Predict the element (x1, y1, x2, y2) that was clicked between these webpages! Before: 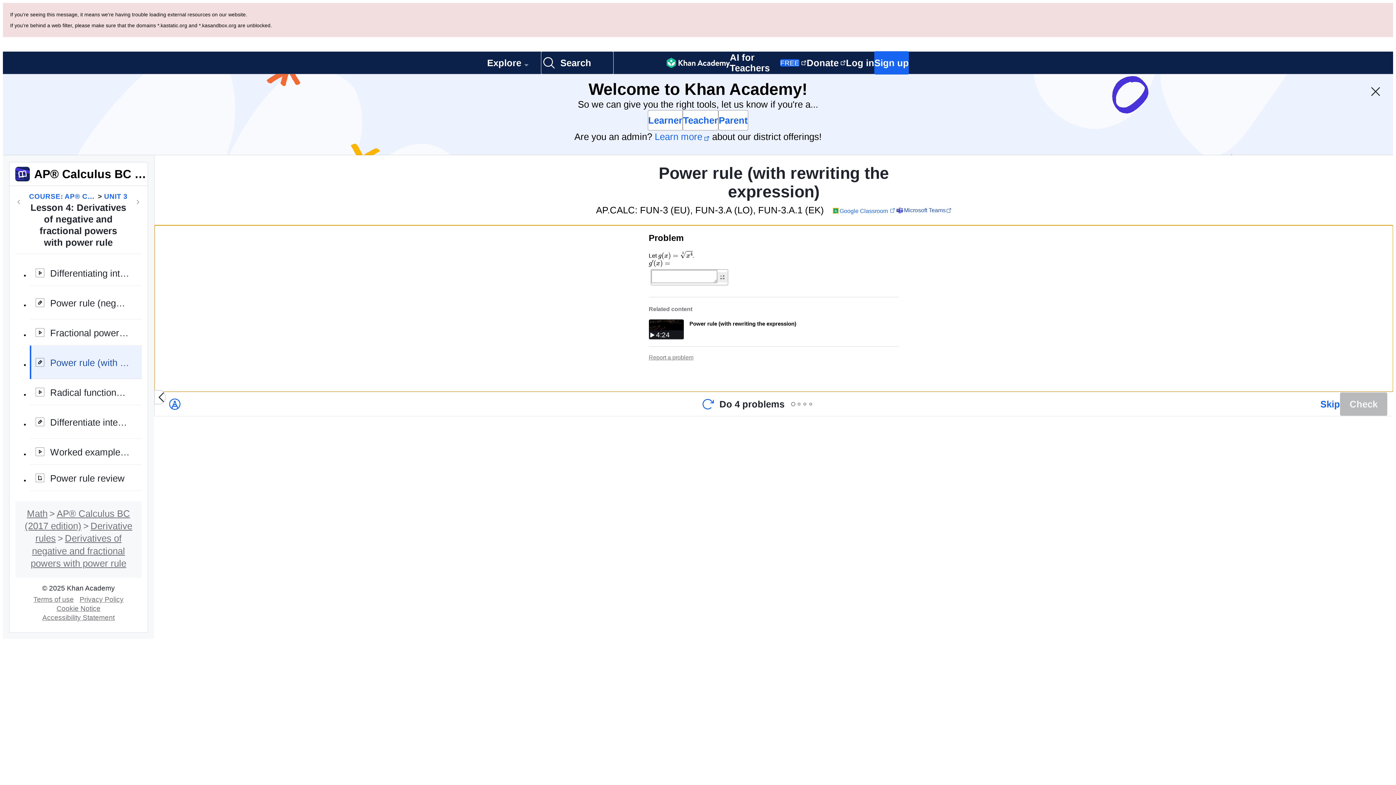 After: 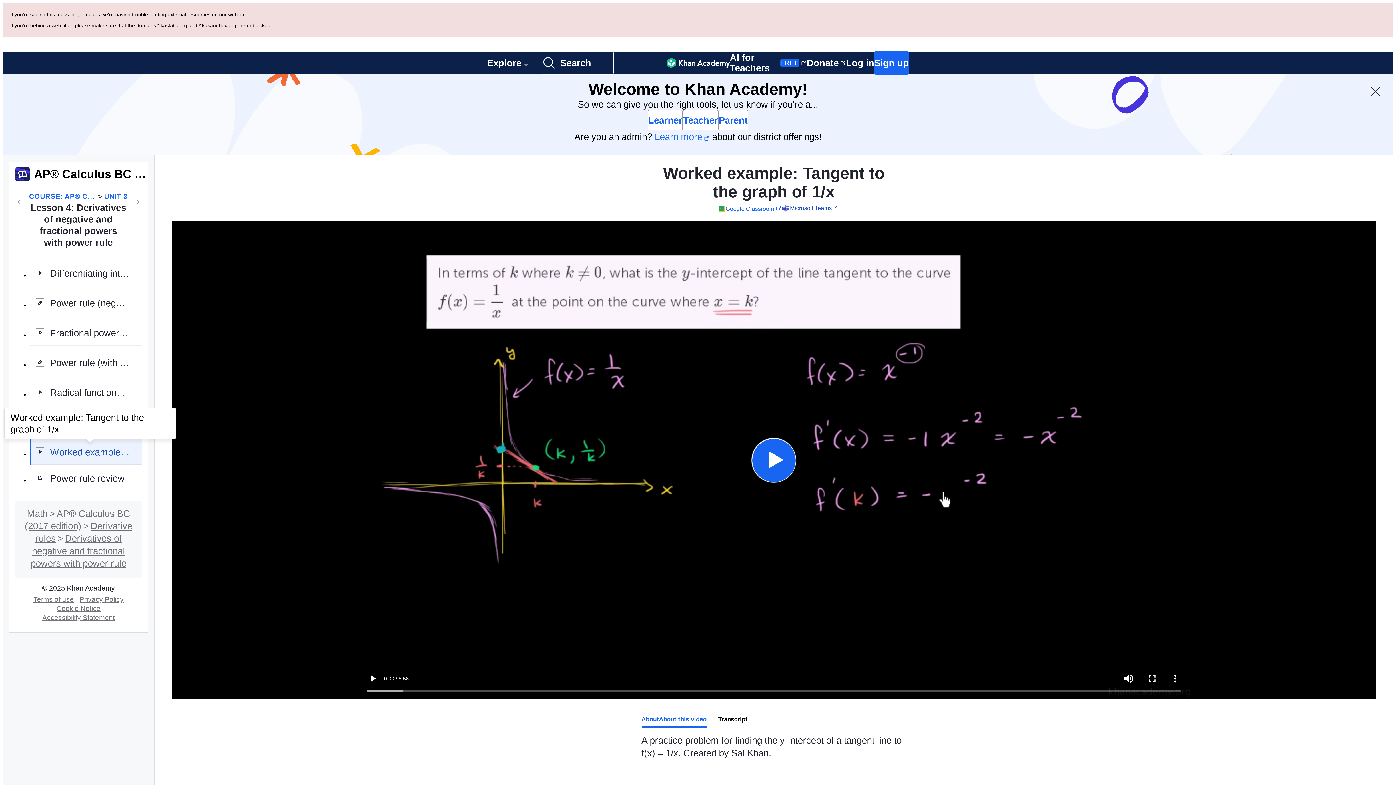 Action: bbox: (29, 357, 141, 384) label: Worked example: Tangent to the graph of 1/x